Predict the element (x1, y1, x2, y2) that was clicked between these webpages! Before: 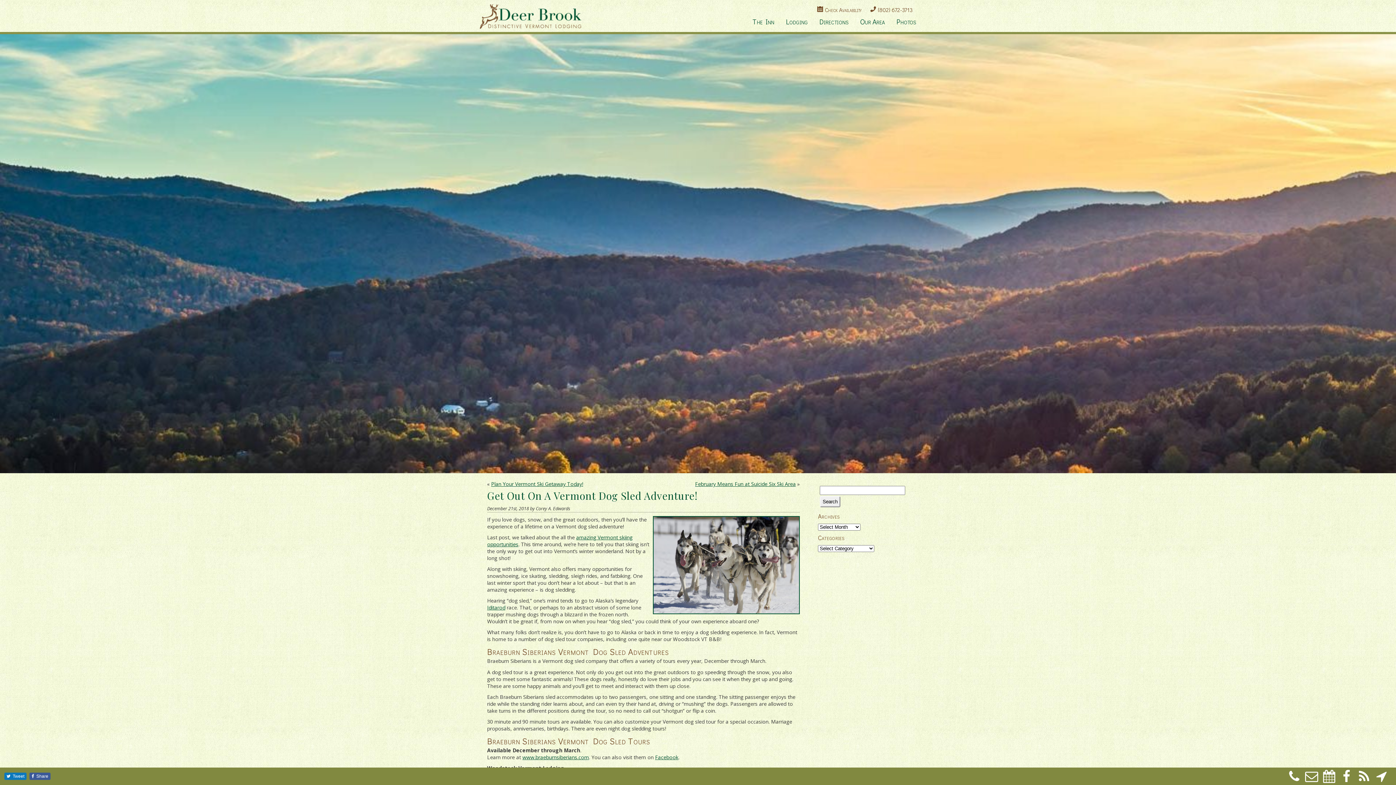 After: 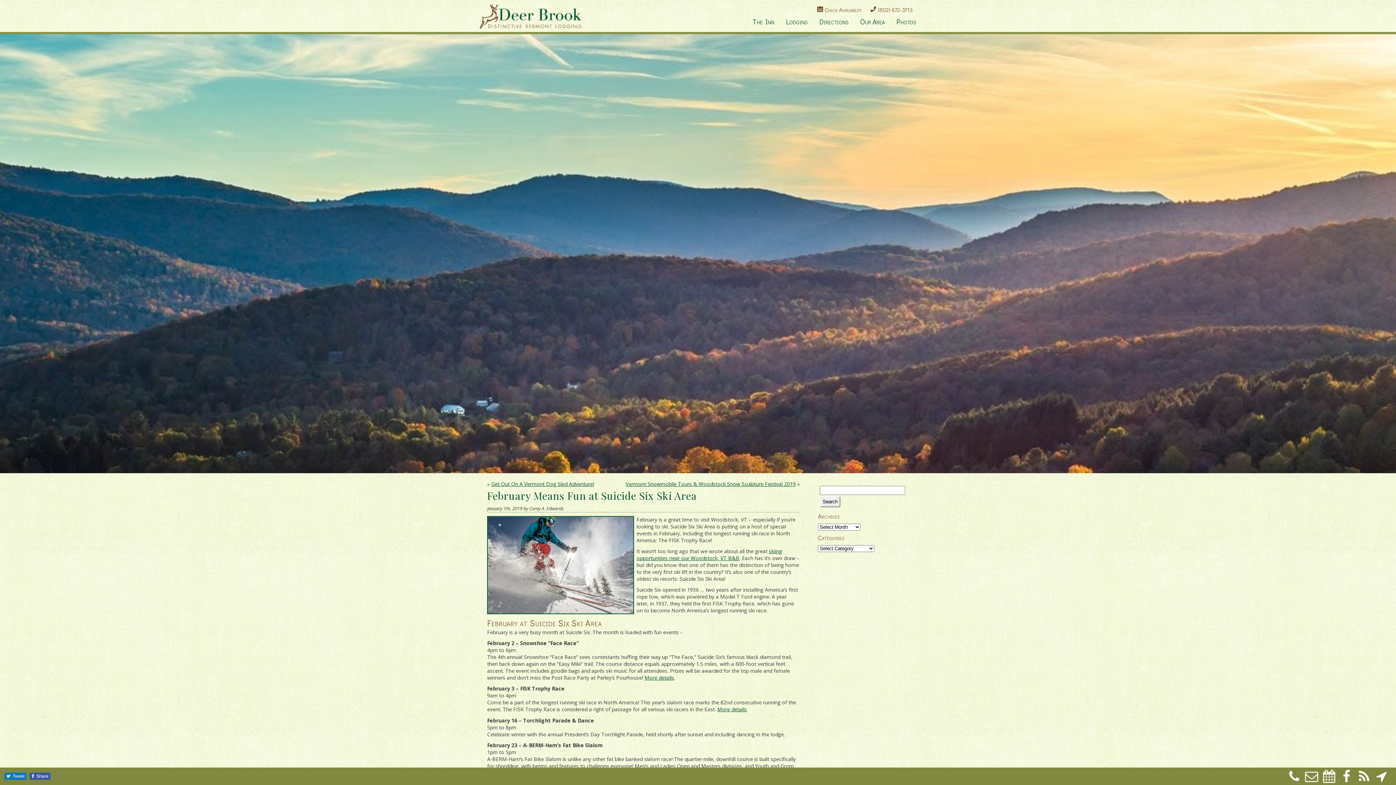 Action: bbox: (695, 480, 796, 487) label: February Means Fun at Suicide Six Ski Area